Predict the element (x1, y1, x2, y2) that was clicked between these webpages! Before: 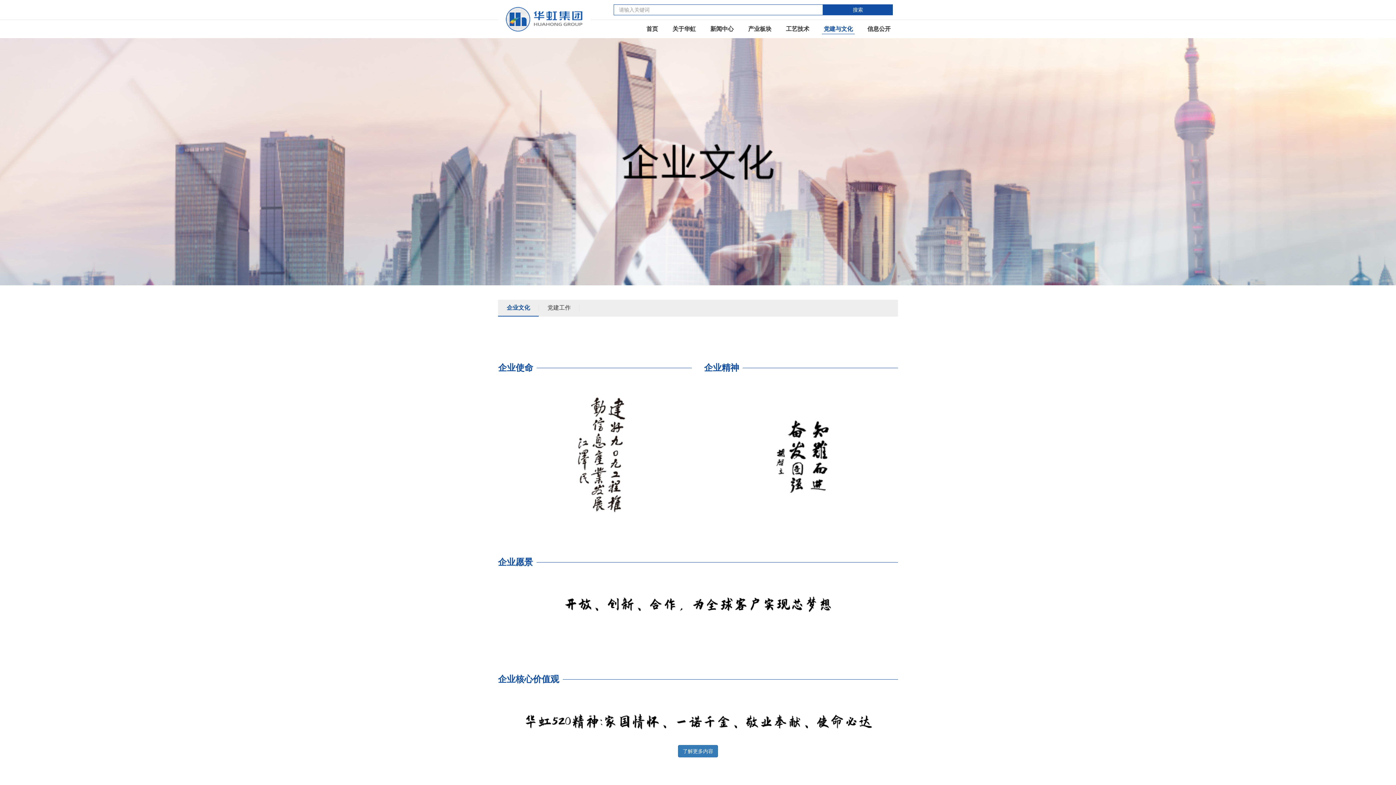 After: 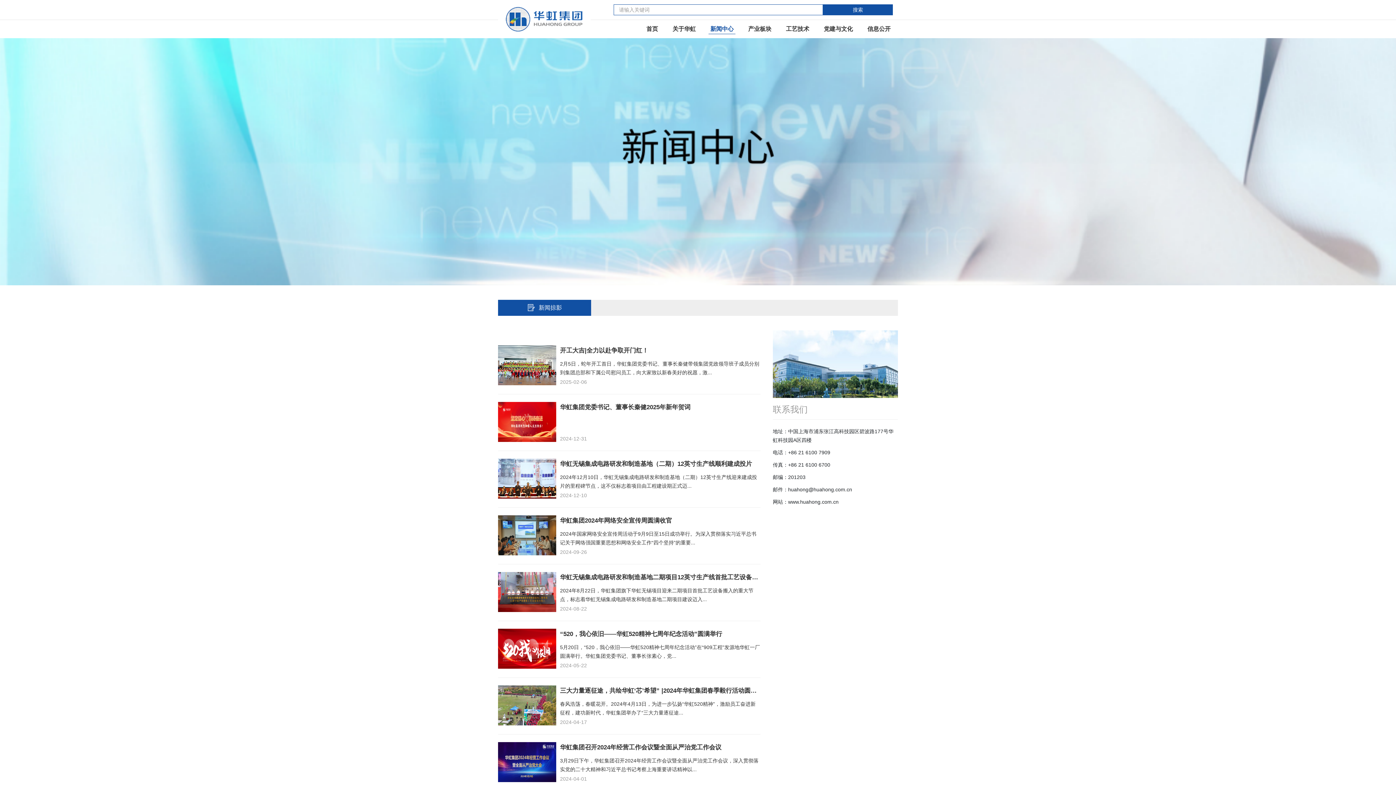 Action: bbox: (703, 25, 741, 32) label: 新闻中心